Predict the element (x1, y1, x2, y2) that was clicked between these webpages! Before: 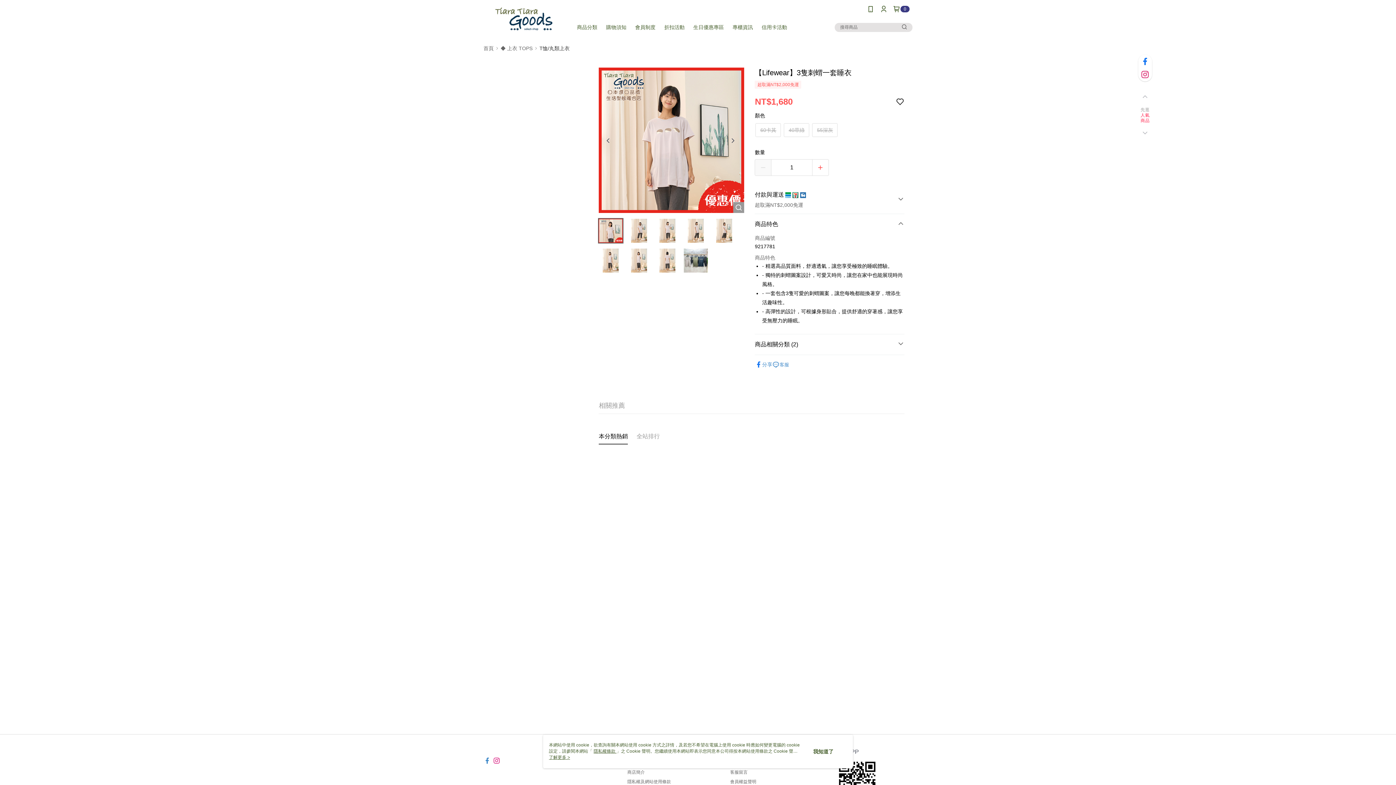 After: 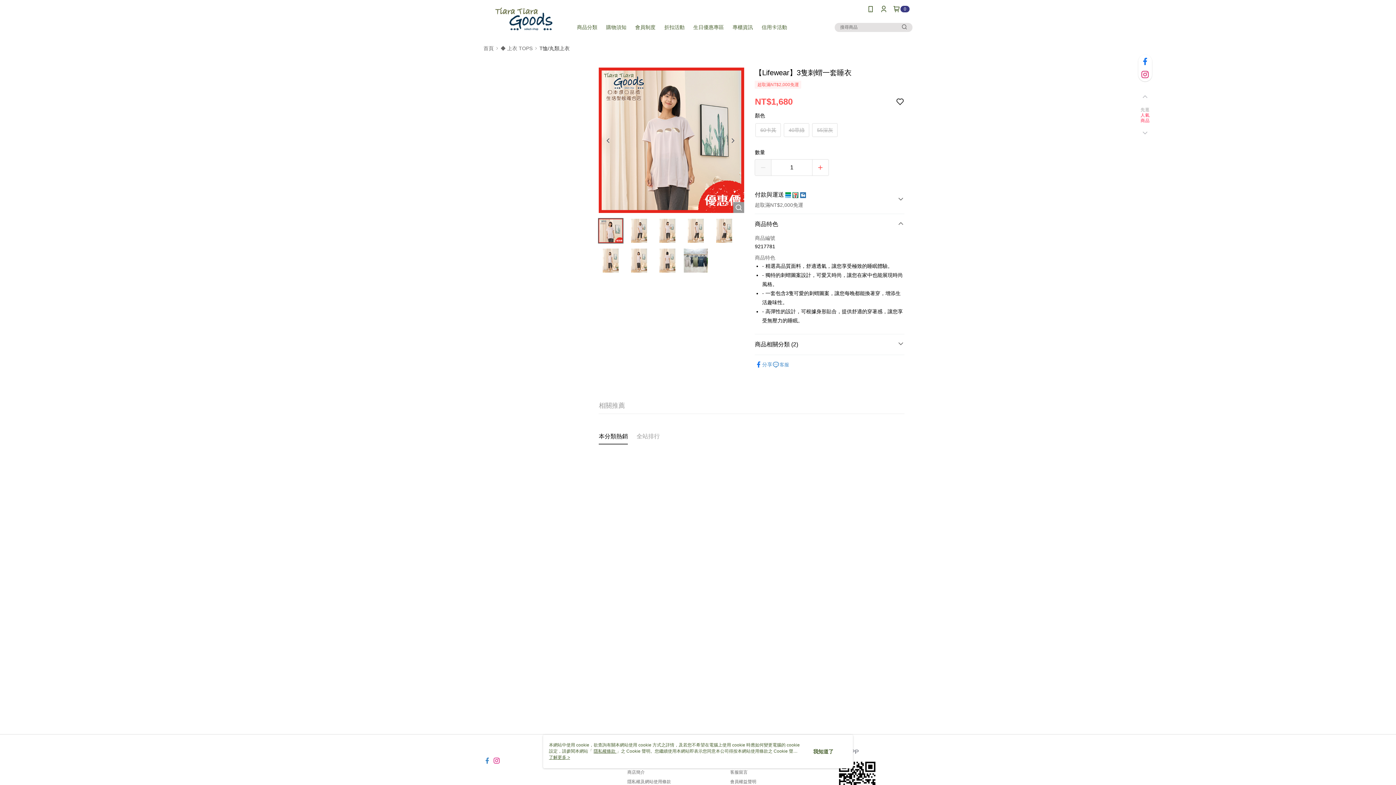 Action: bbox: (895, 97, 904, 106)